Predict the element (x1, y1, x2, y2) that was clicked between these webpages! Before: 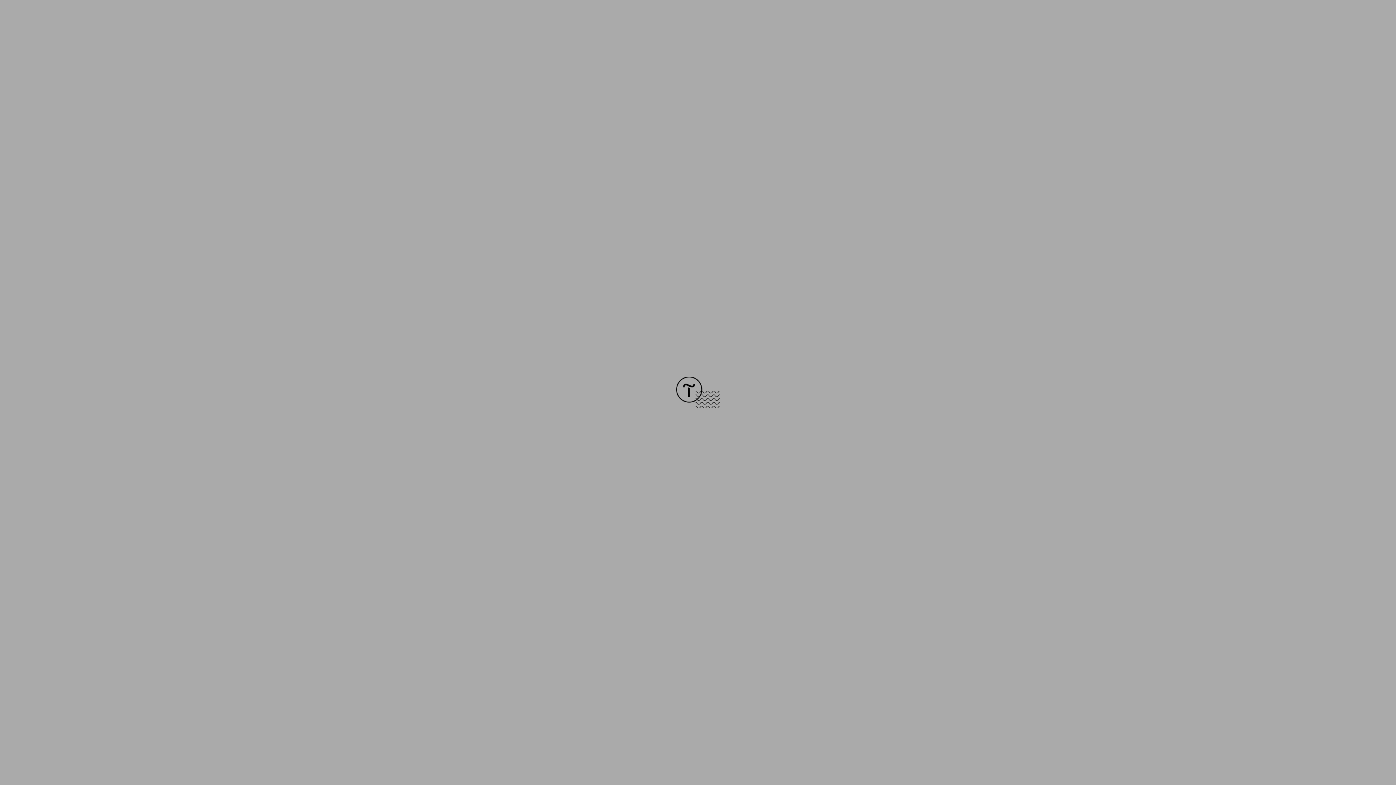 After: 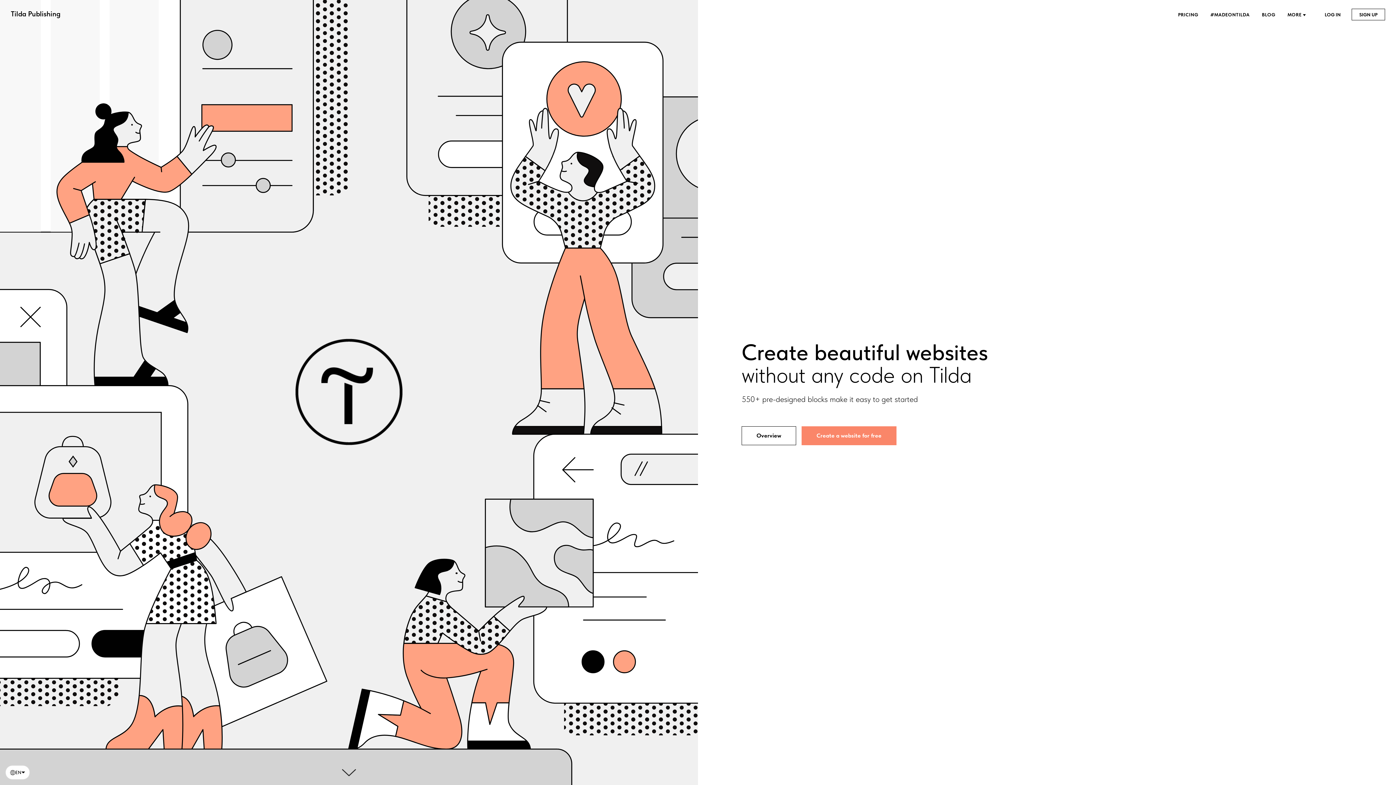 Action: bbox: (676, 403, 720, 409)